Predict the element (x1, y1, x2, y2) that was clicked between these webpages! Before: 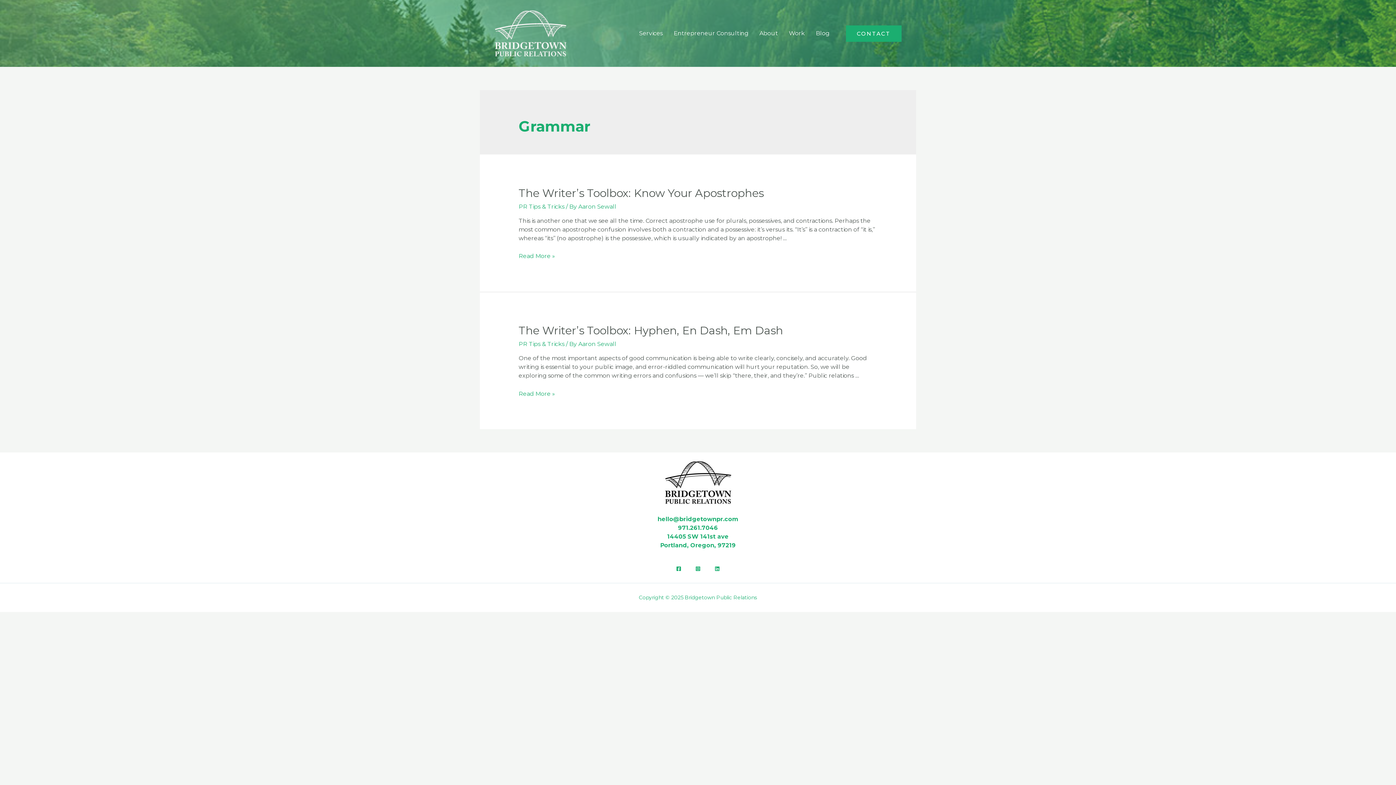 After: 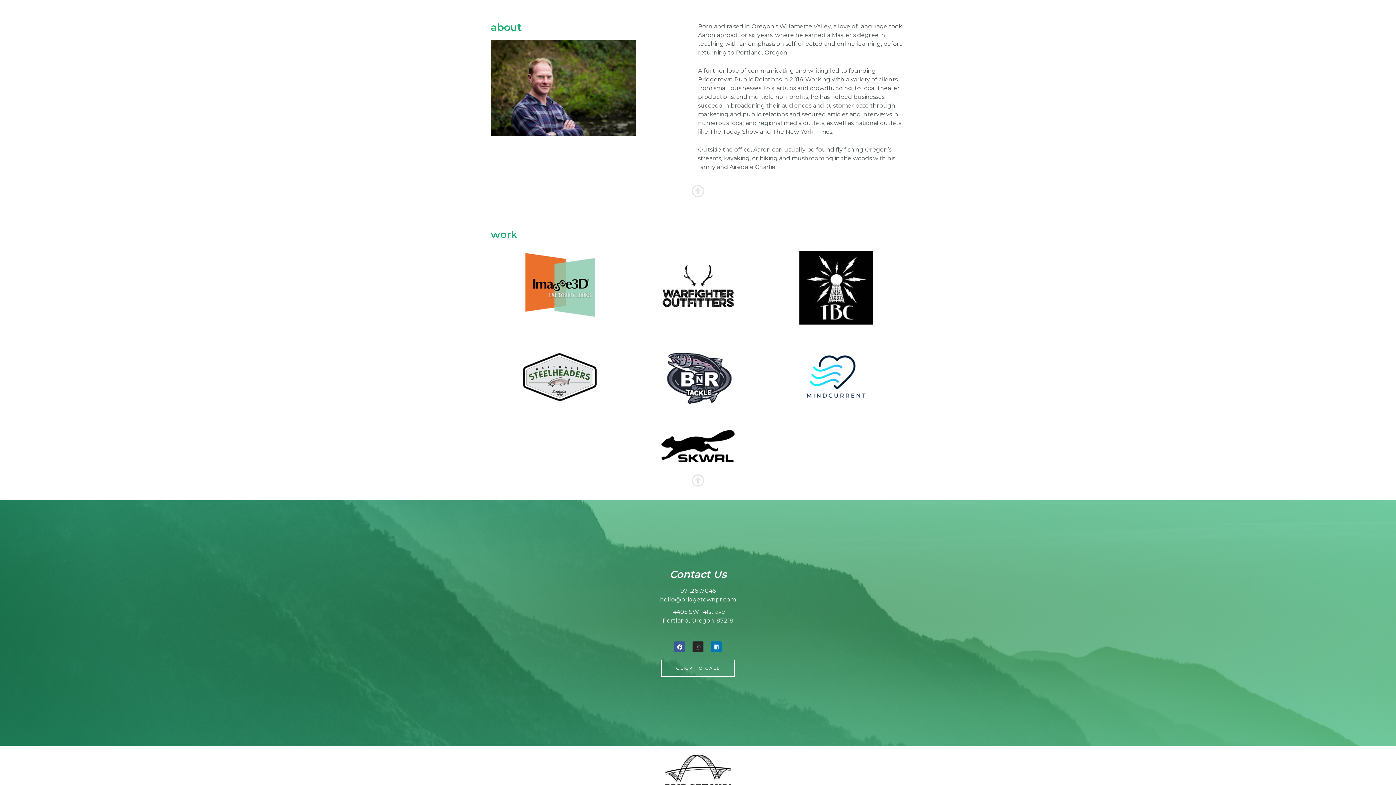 Action: bbox: (754, 25, 783, 41) label: About